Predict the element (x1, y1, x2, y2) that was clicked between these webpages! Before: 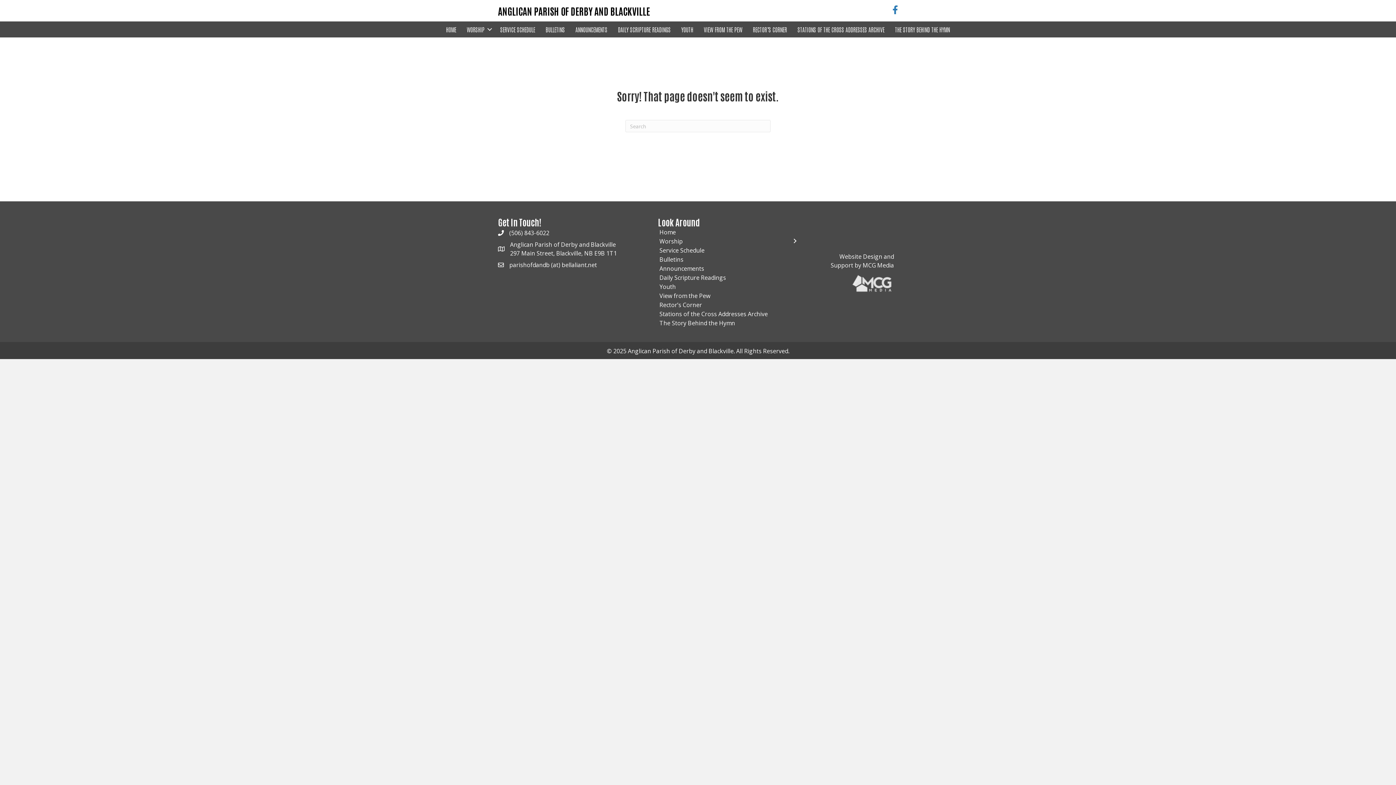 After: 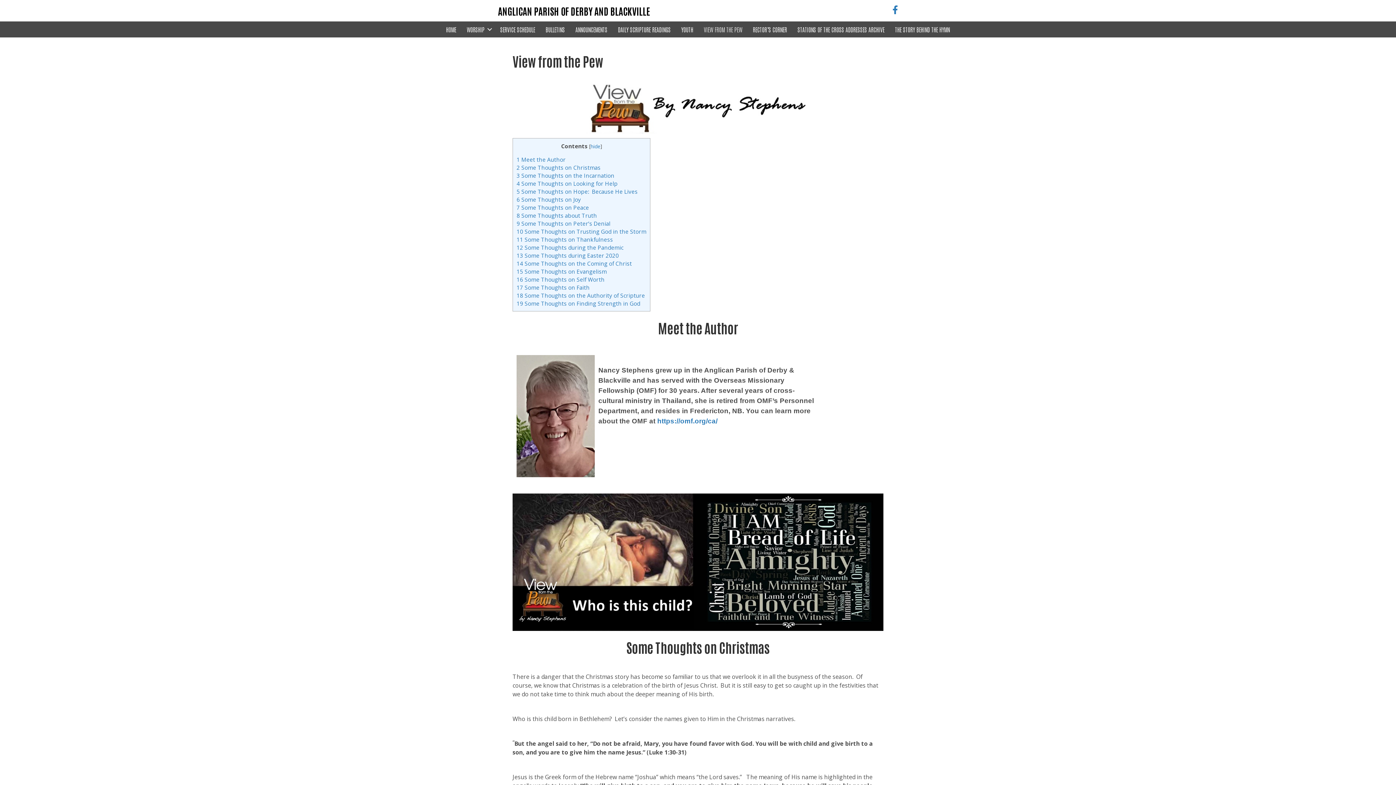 Action: label: View from the Pew bbox: (658, 291, 798, 300)